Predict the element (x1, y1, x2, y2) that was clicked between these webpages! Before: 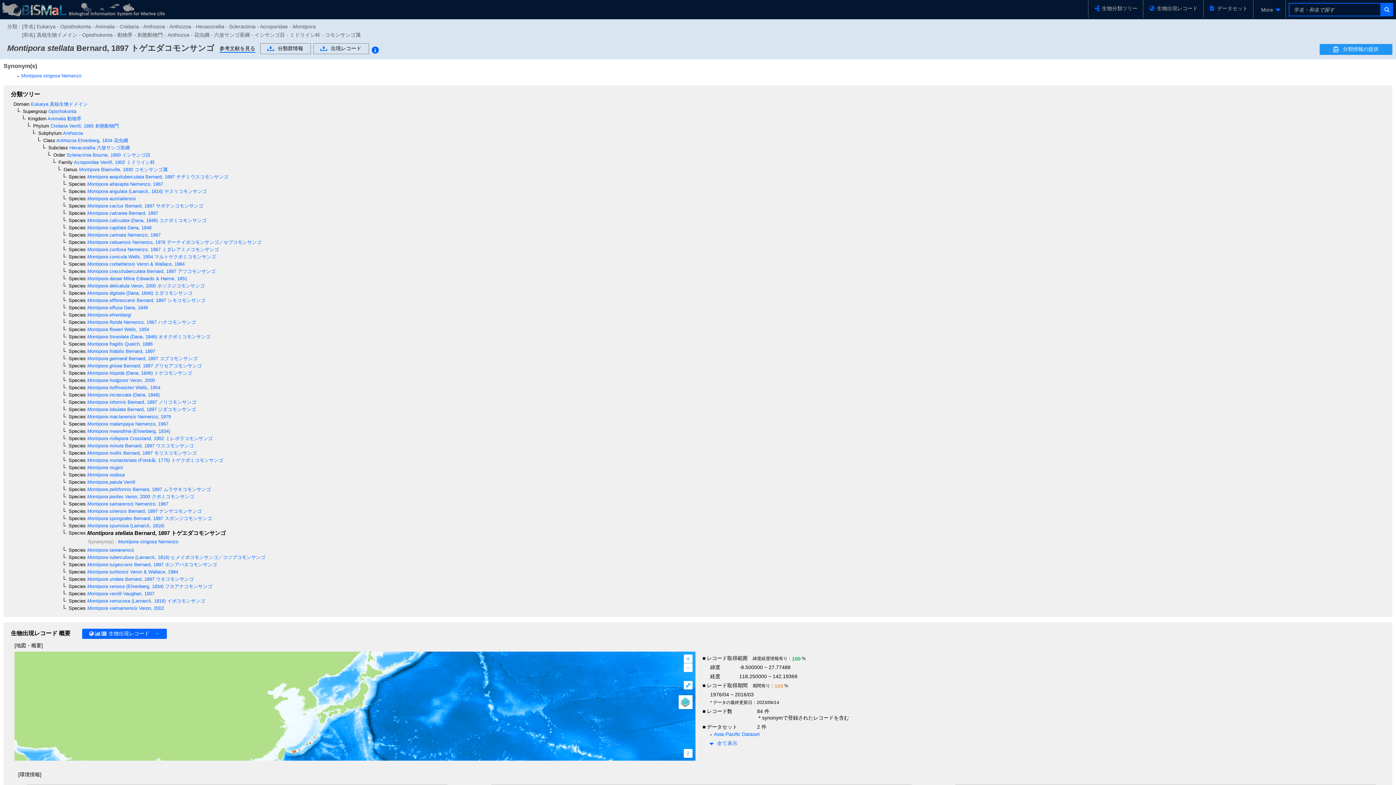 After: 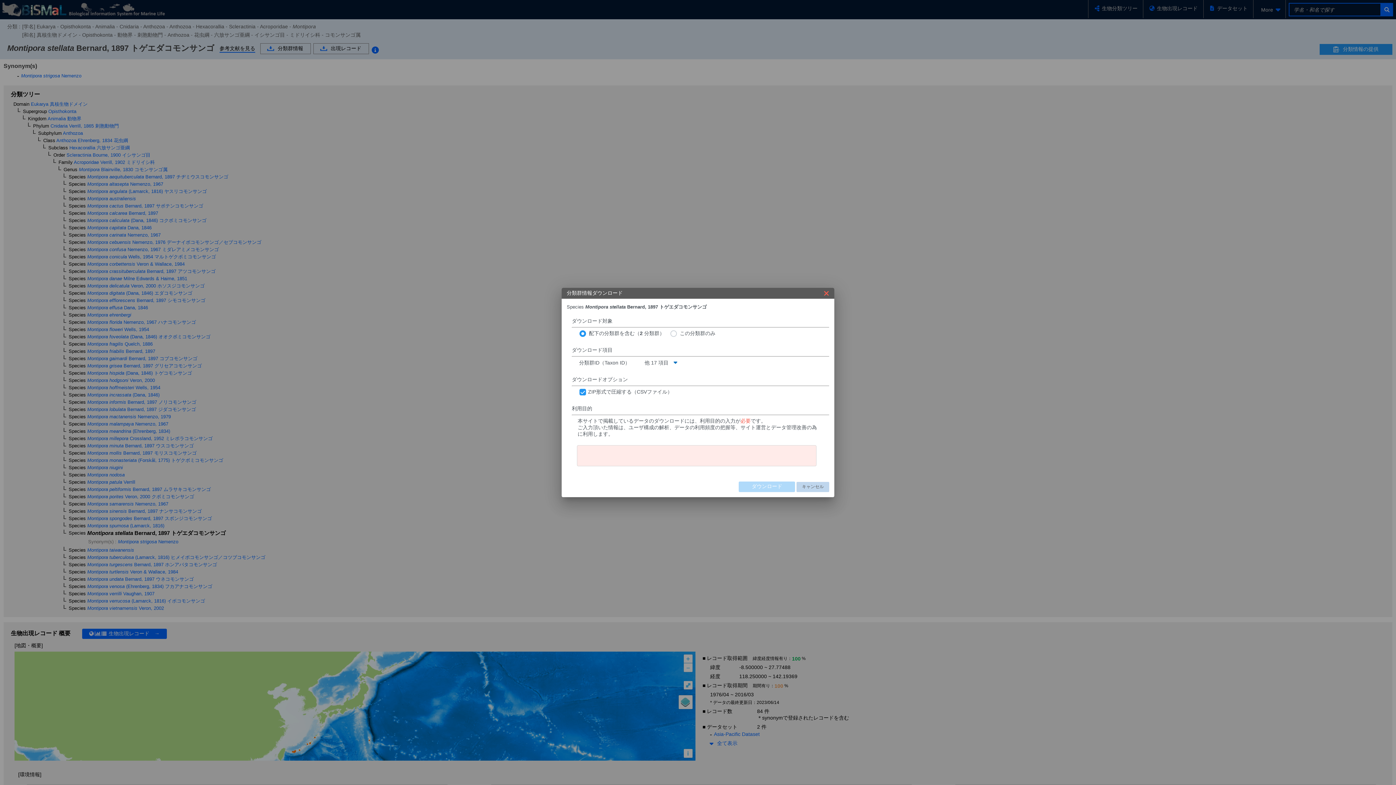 Action: bbox: (260, 45, 310, 51) label: 分類群情報